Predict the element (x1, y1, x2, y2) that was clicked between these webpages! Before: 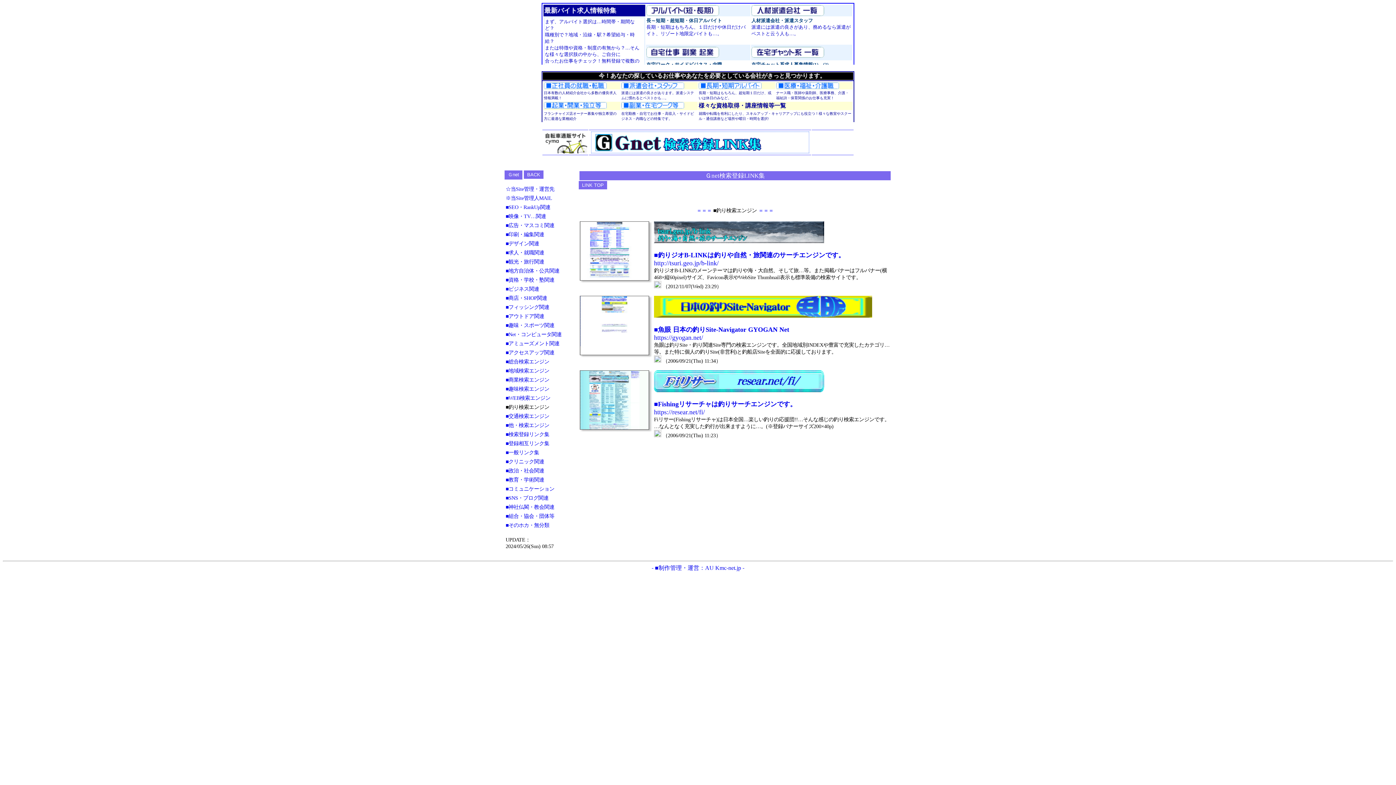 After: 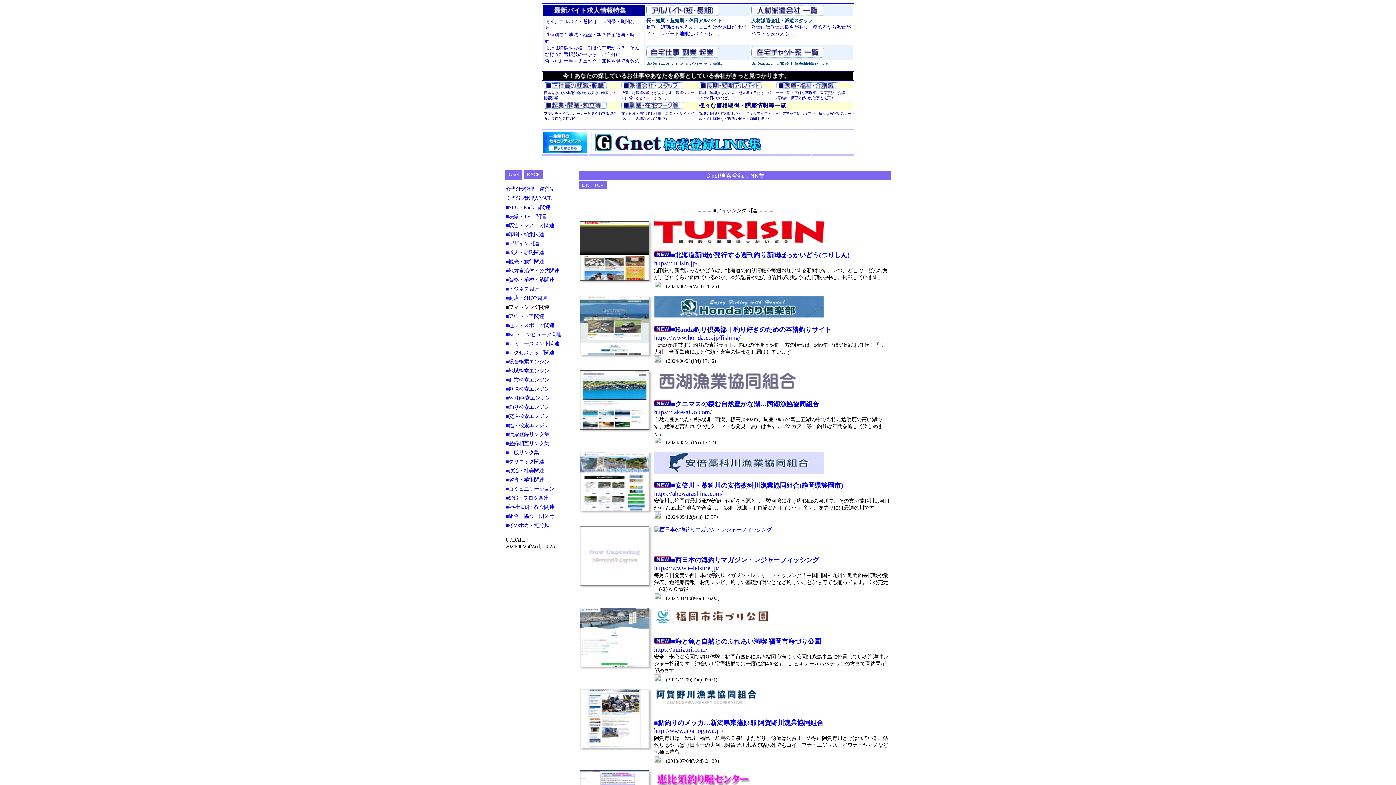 Action: label: ■フィッシング関連 bbox: (505, 304, 549, 310)